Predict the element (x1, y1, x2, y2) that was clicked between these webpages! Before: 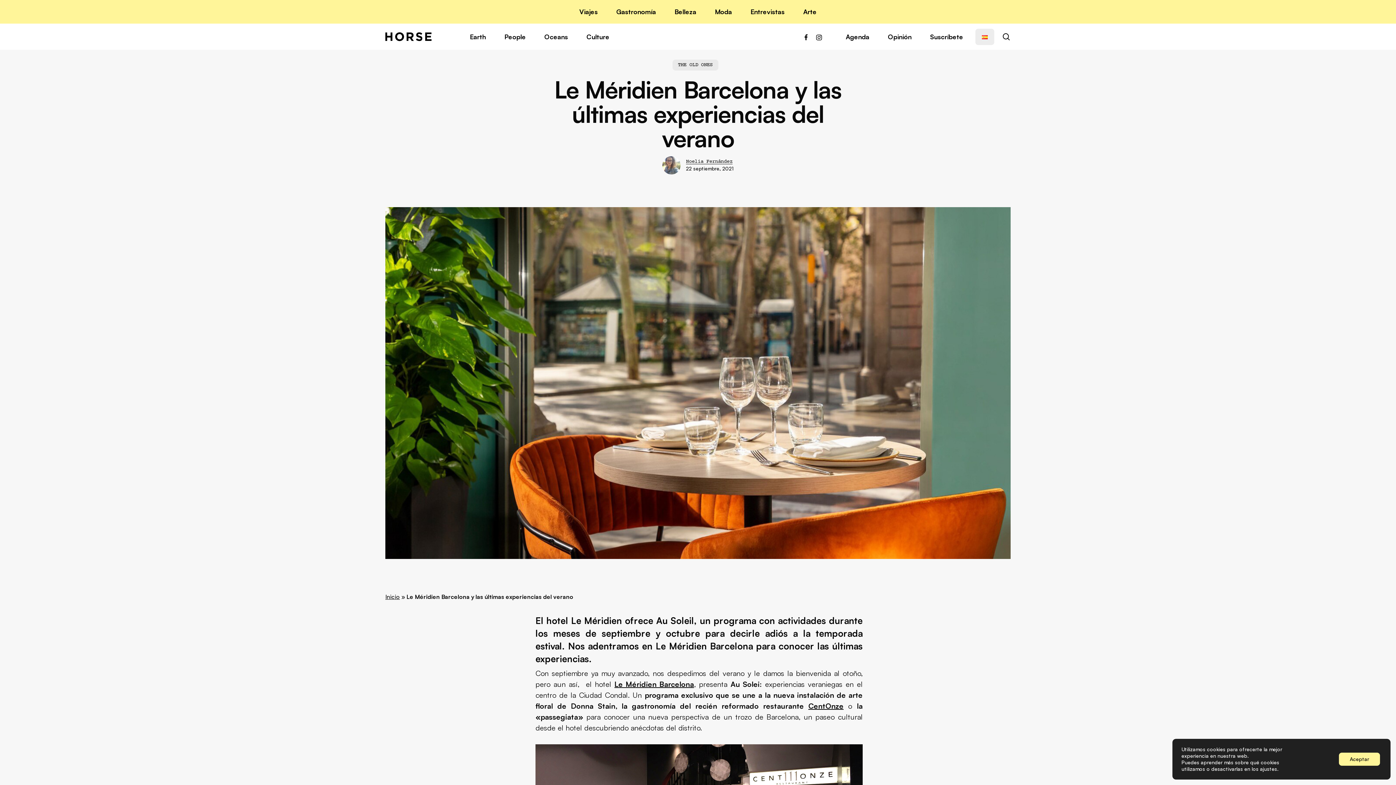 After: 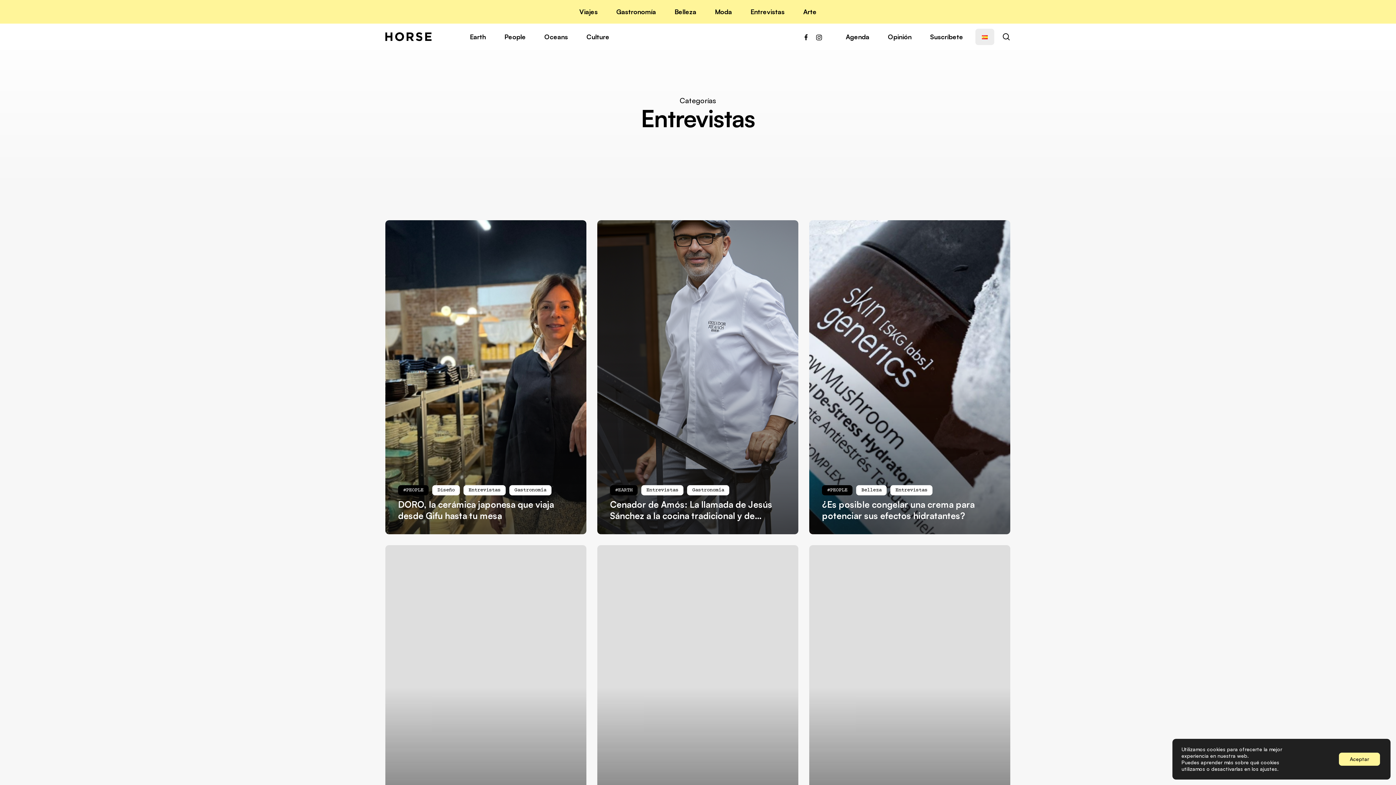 Action: label: Entrevistas bbox: (744, 3, 791, 20)